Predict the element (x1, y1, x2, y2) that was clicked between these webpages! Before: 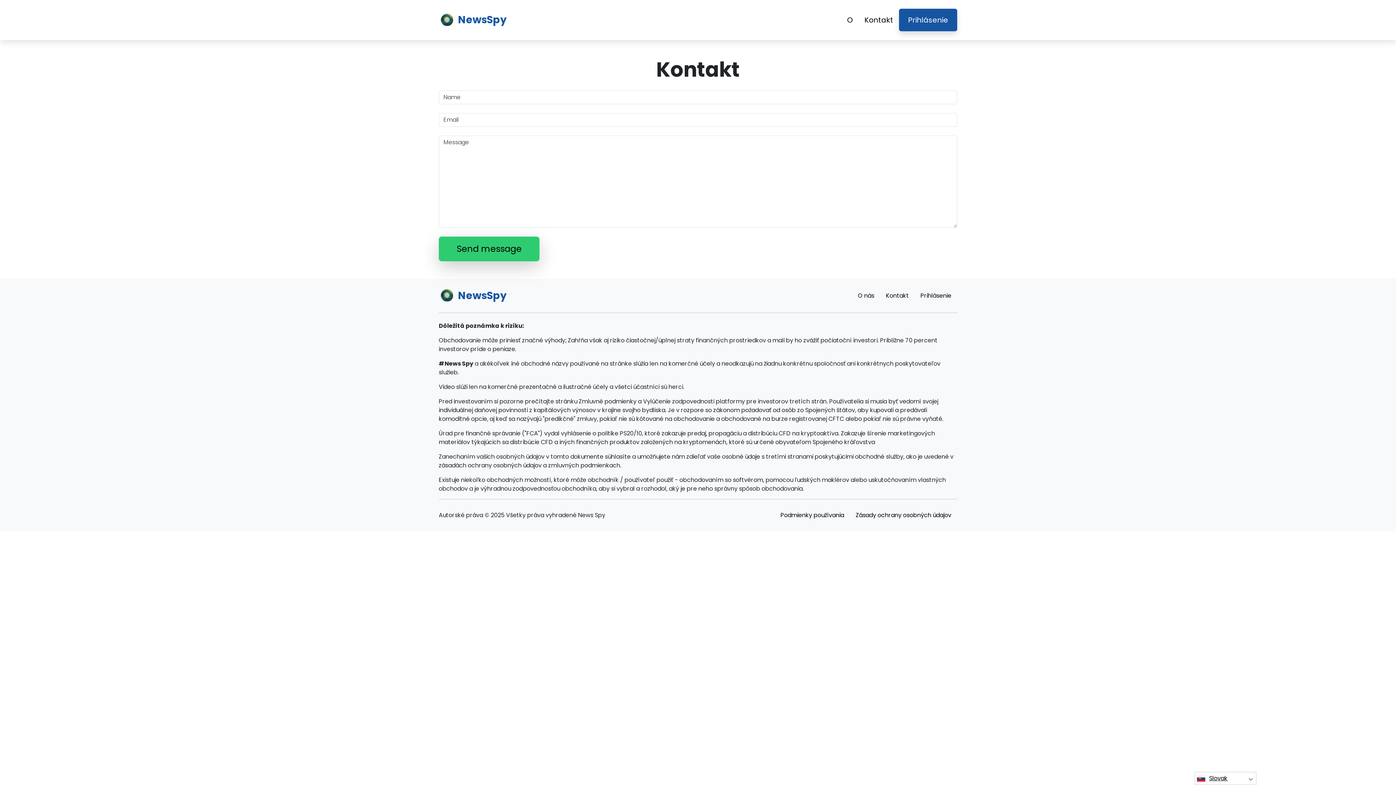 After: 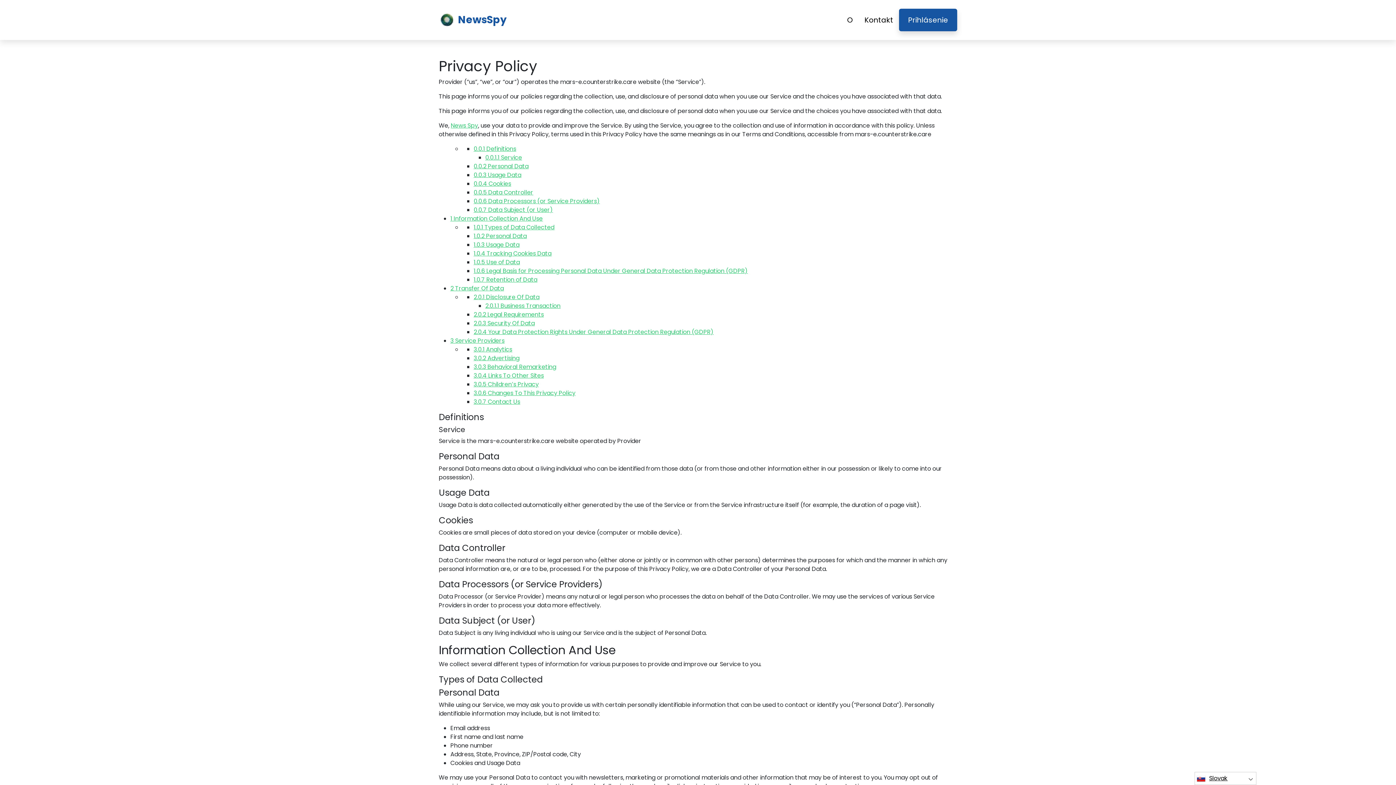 Action: bbox: (850, 508, 957, 522) label: Zásady ochrany osobných údajov